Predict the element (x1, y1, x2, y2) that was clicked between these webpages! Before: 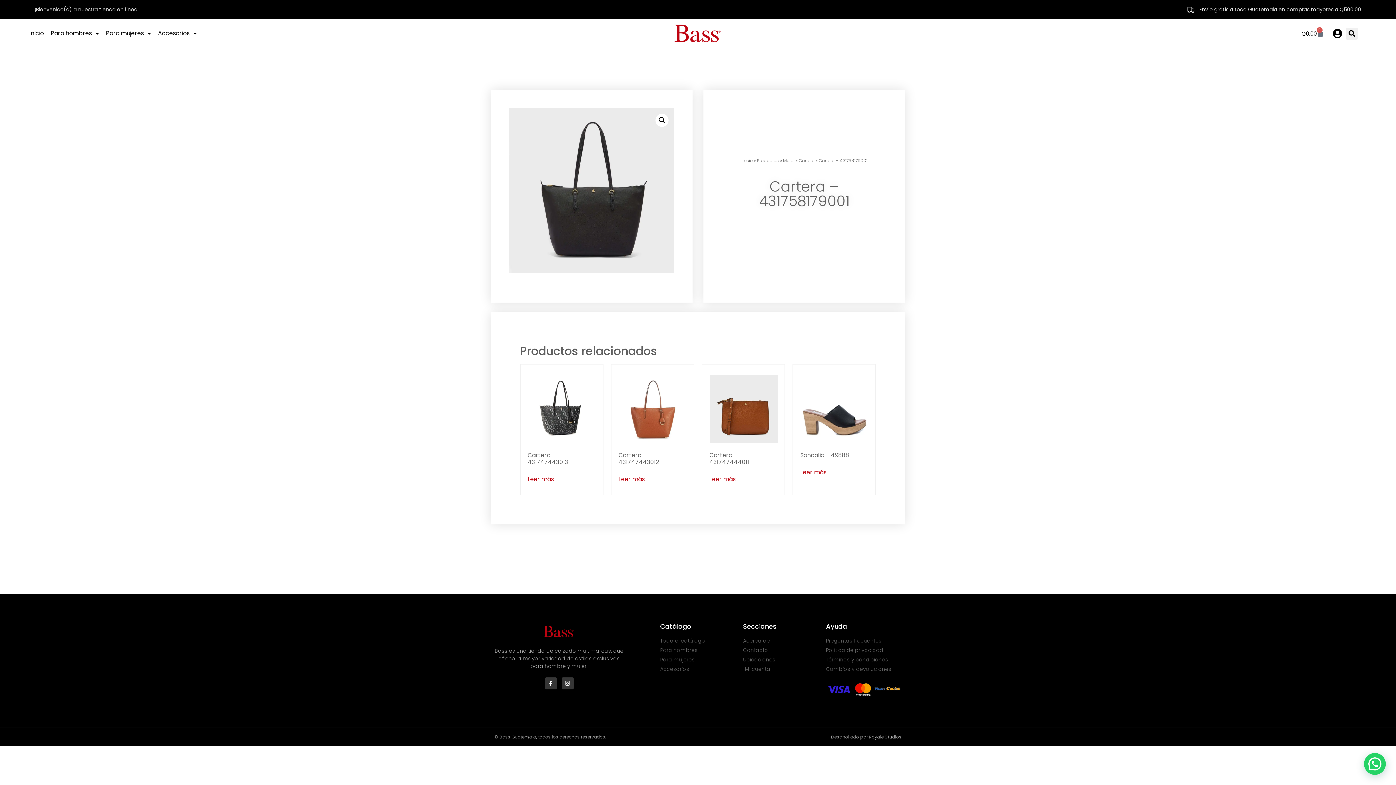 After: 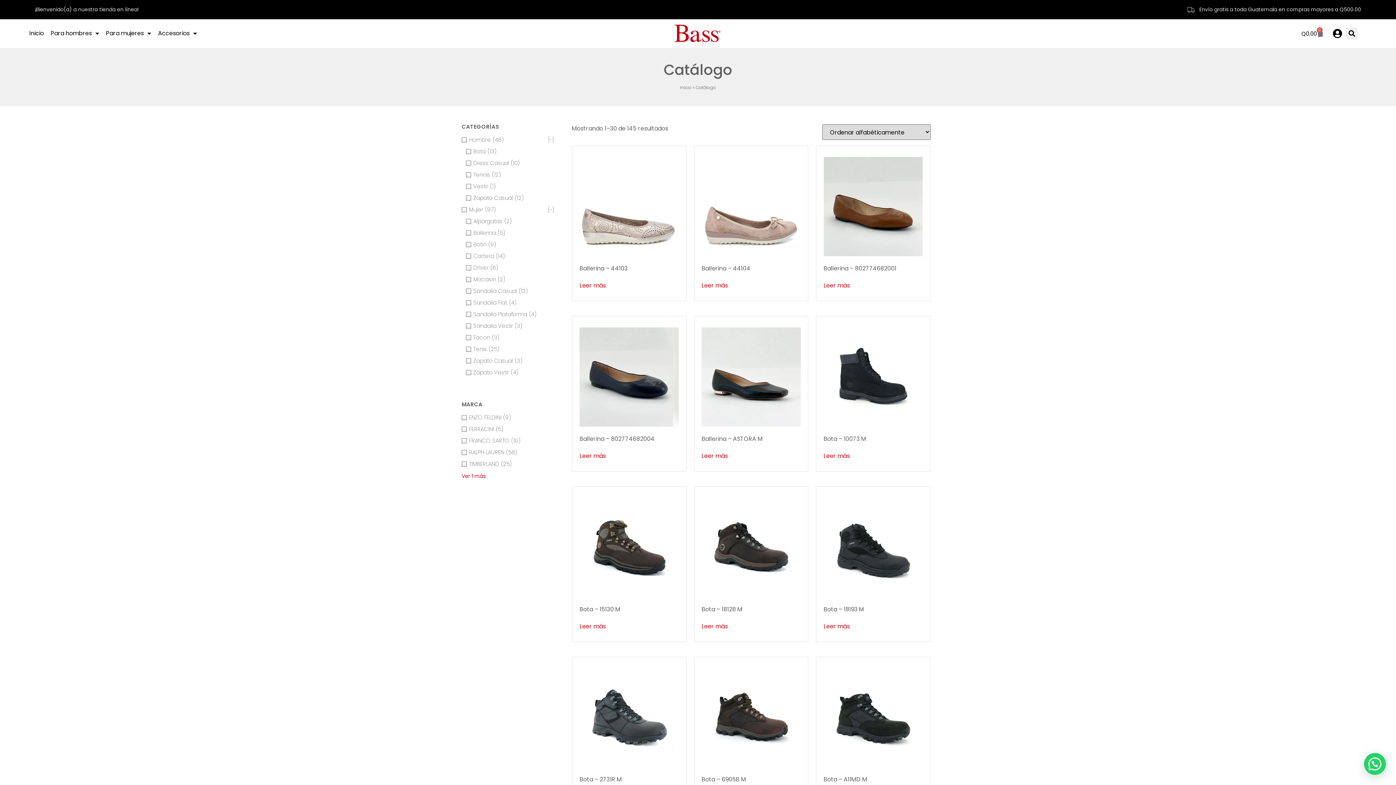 Action: label: Productos bbox: (757, 157, 779, 163)